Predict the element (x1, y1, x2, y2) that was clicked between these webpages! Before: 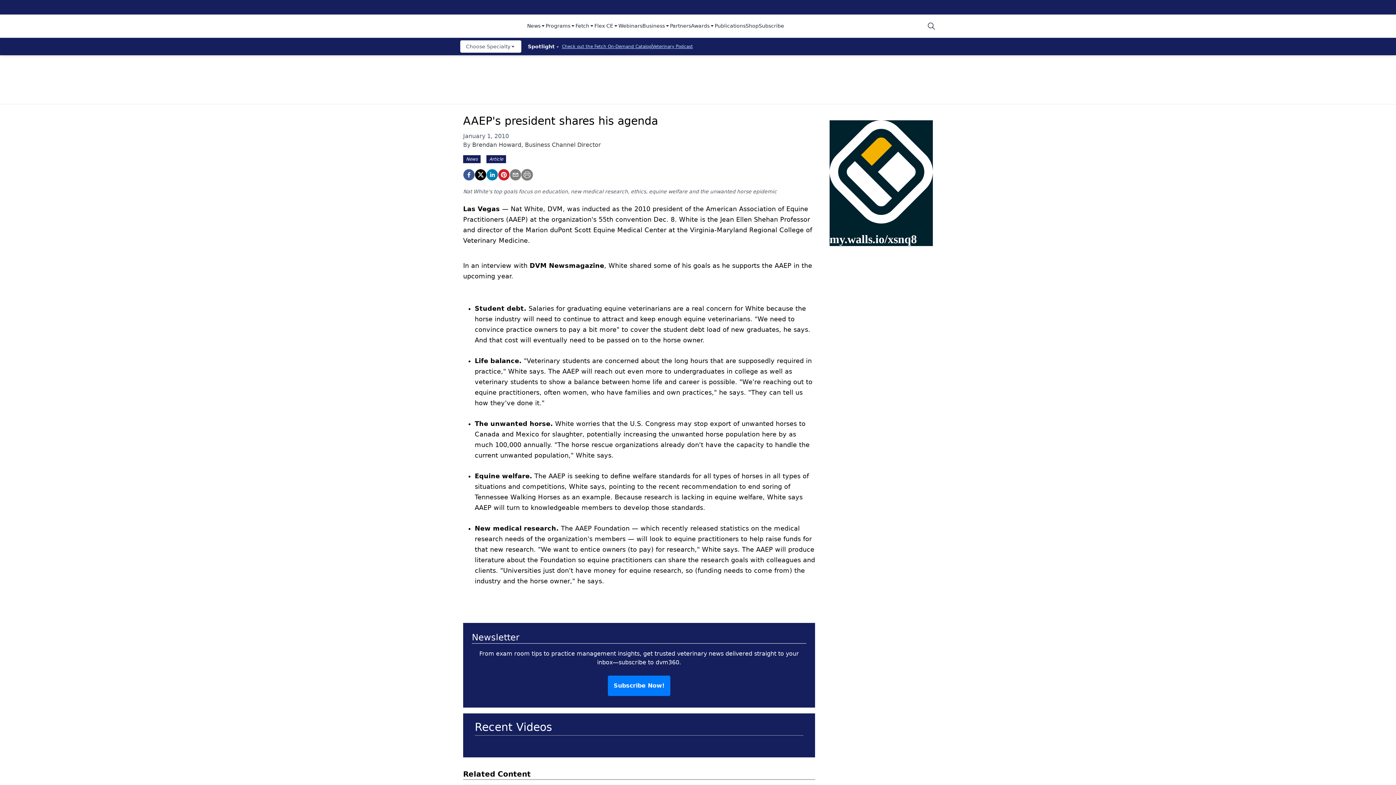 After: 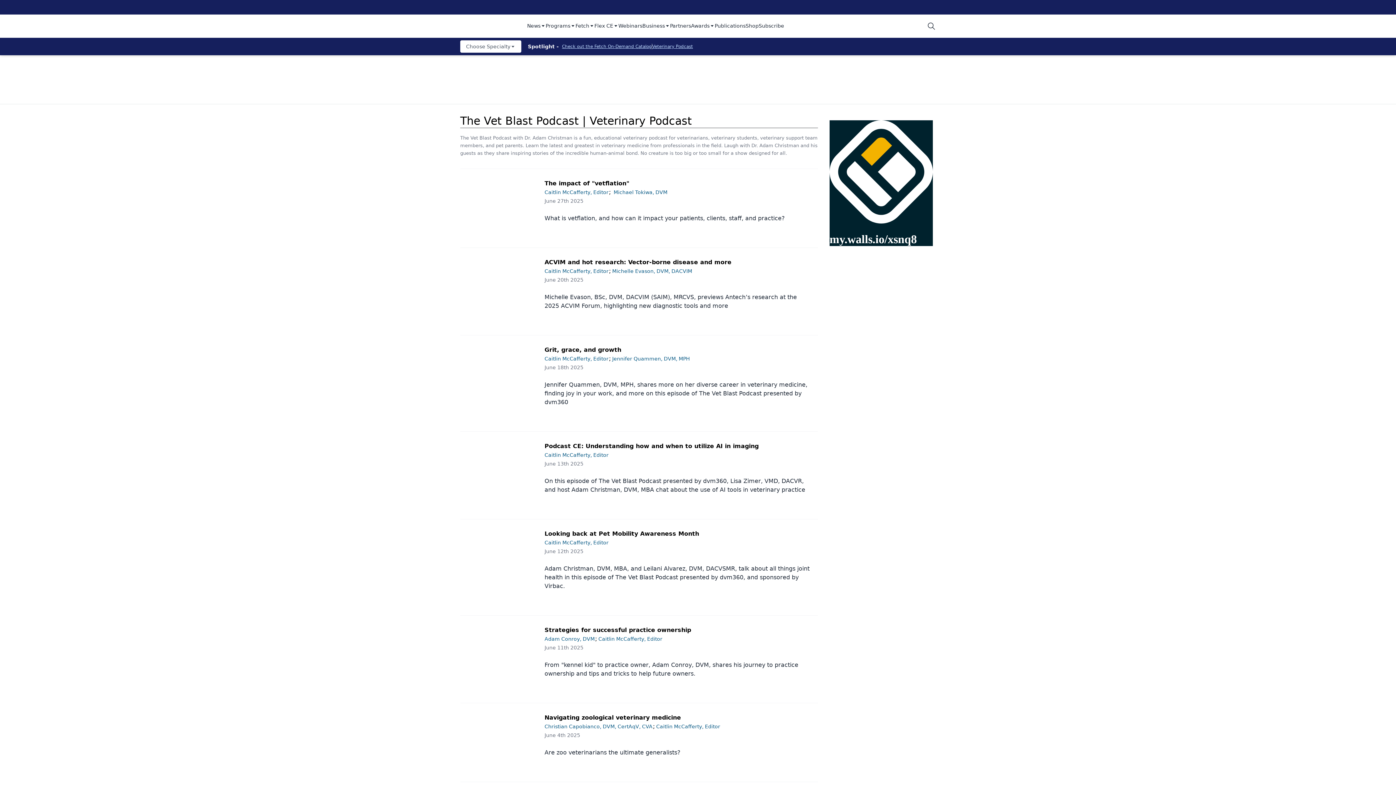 Action: bbox: (652, 44, 693, 49) label: Veterinary Podcast